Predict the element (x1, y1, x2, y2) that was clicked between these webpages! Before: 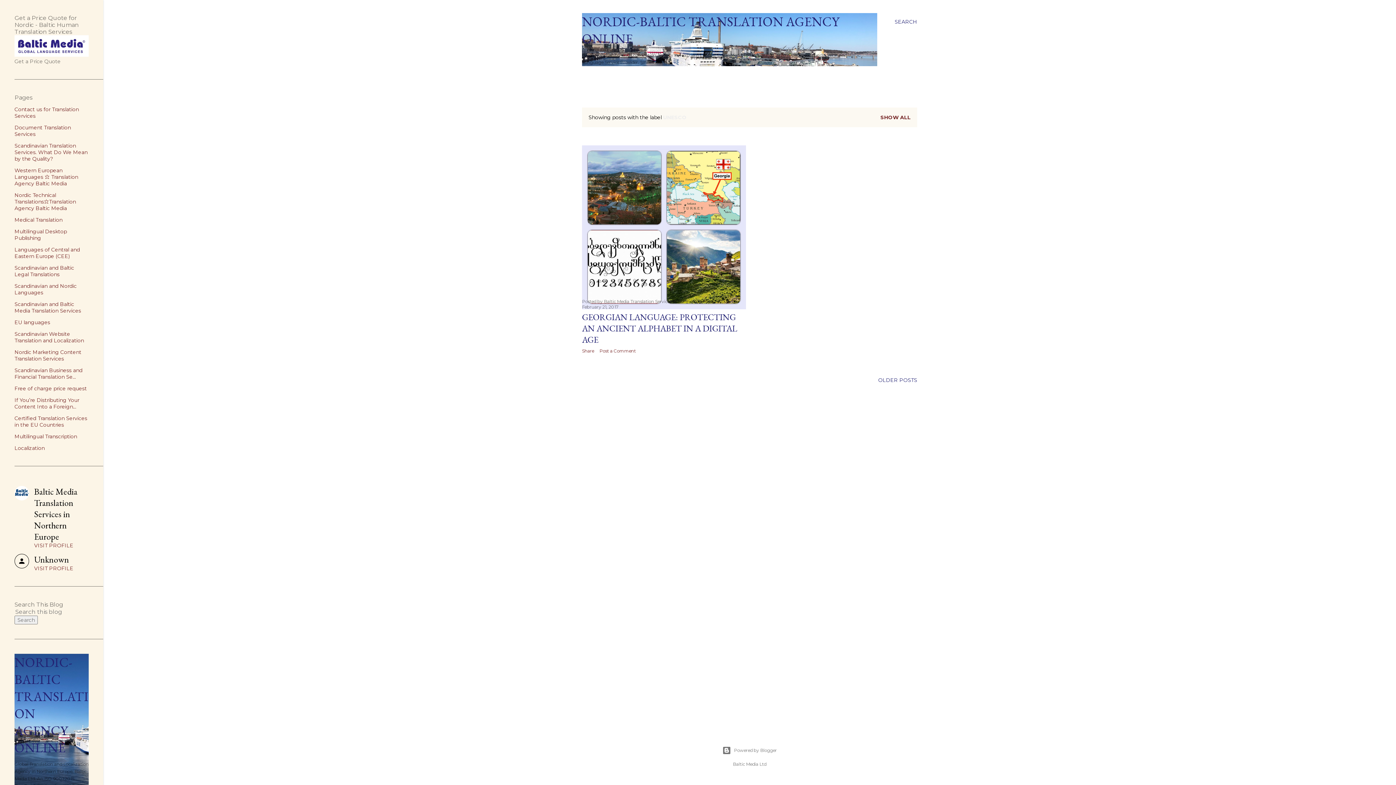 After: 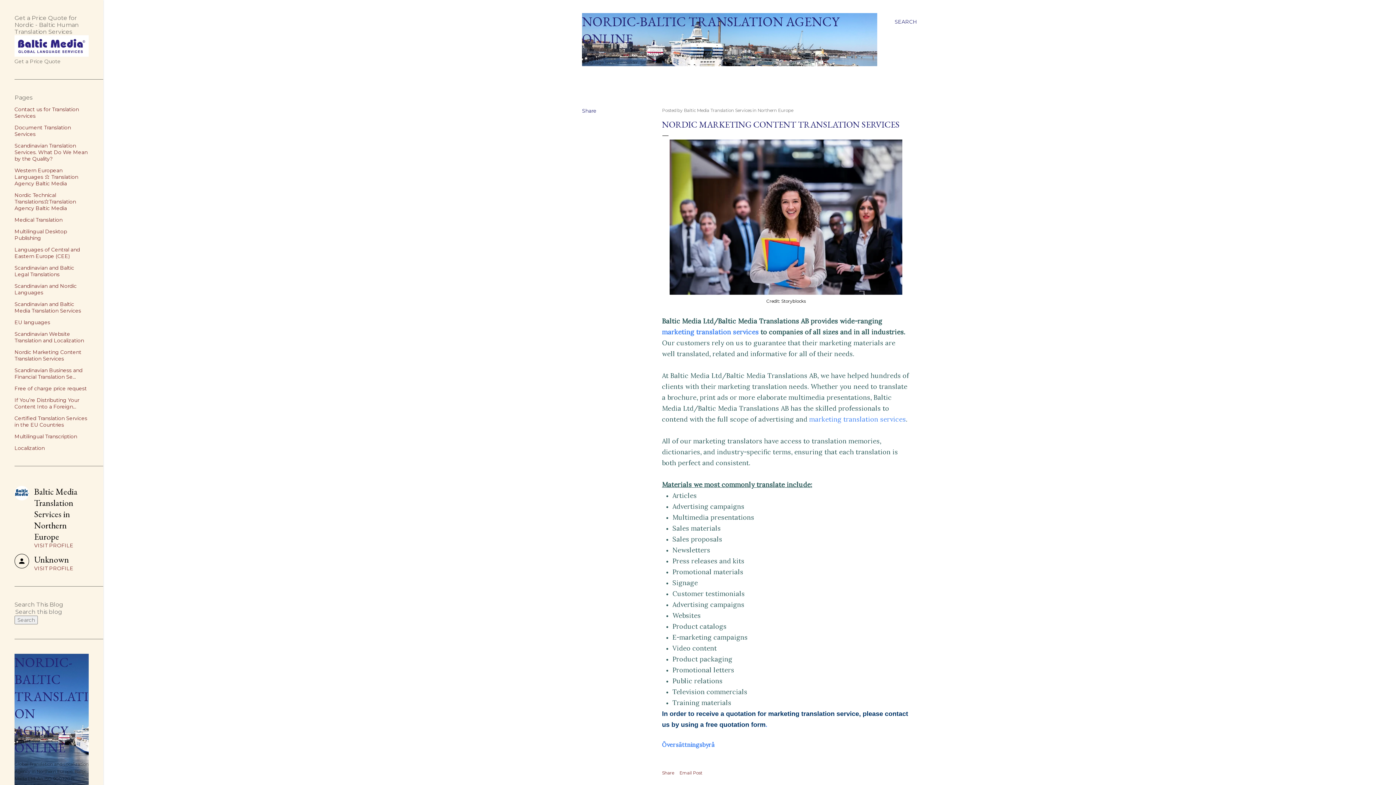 Action: bbox: (14, 349, 81, 362) label: Nordic Marketing Content Translation Services